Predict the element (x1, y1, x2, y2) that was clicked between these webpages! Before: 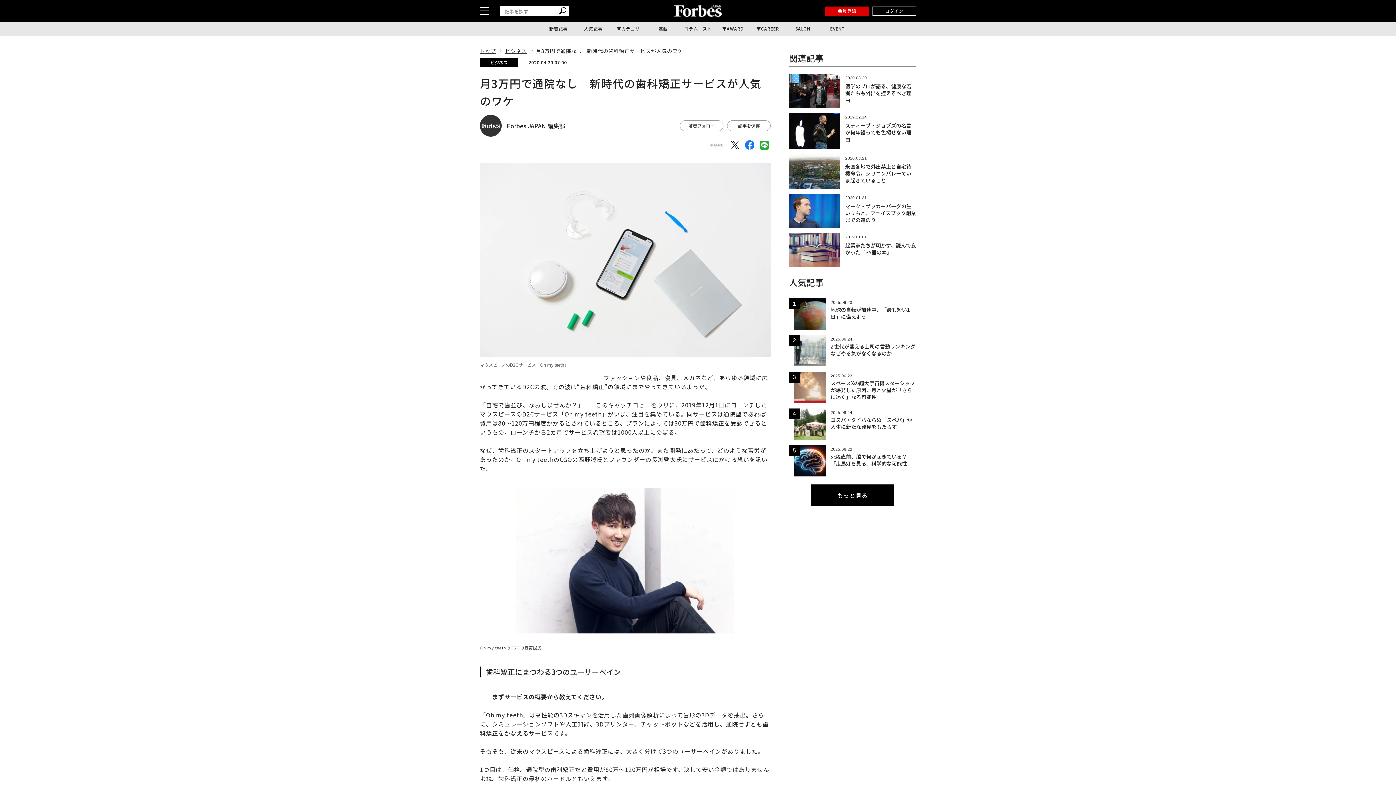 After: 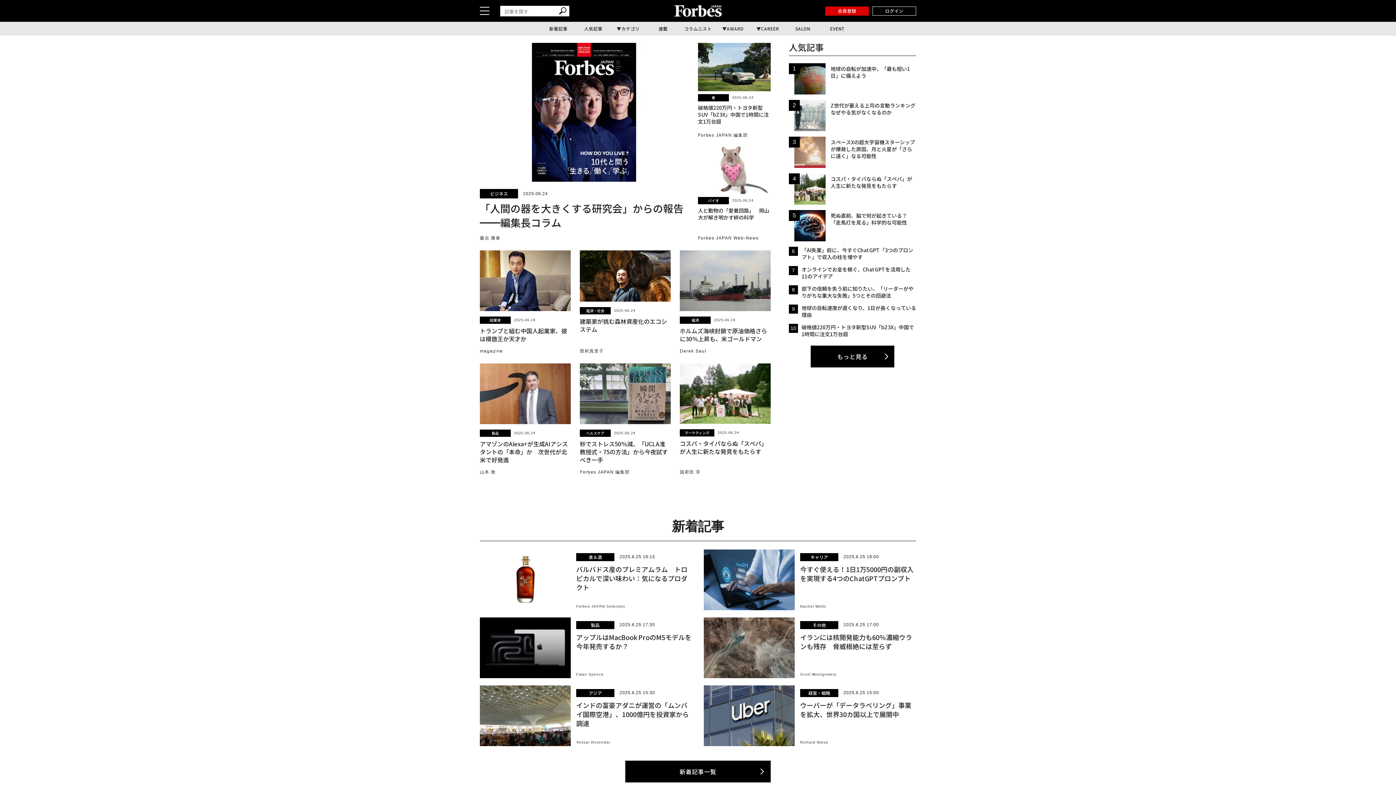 Action: bbox: (480, 47, 495, 54) label: トップ